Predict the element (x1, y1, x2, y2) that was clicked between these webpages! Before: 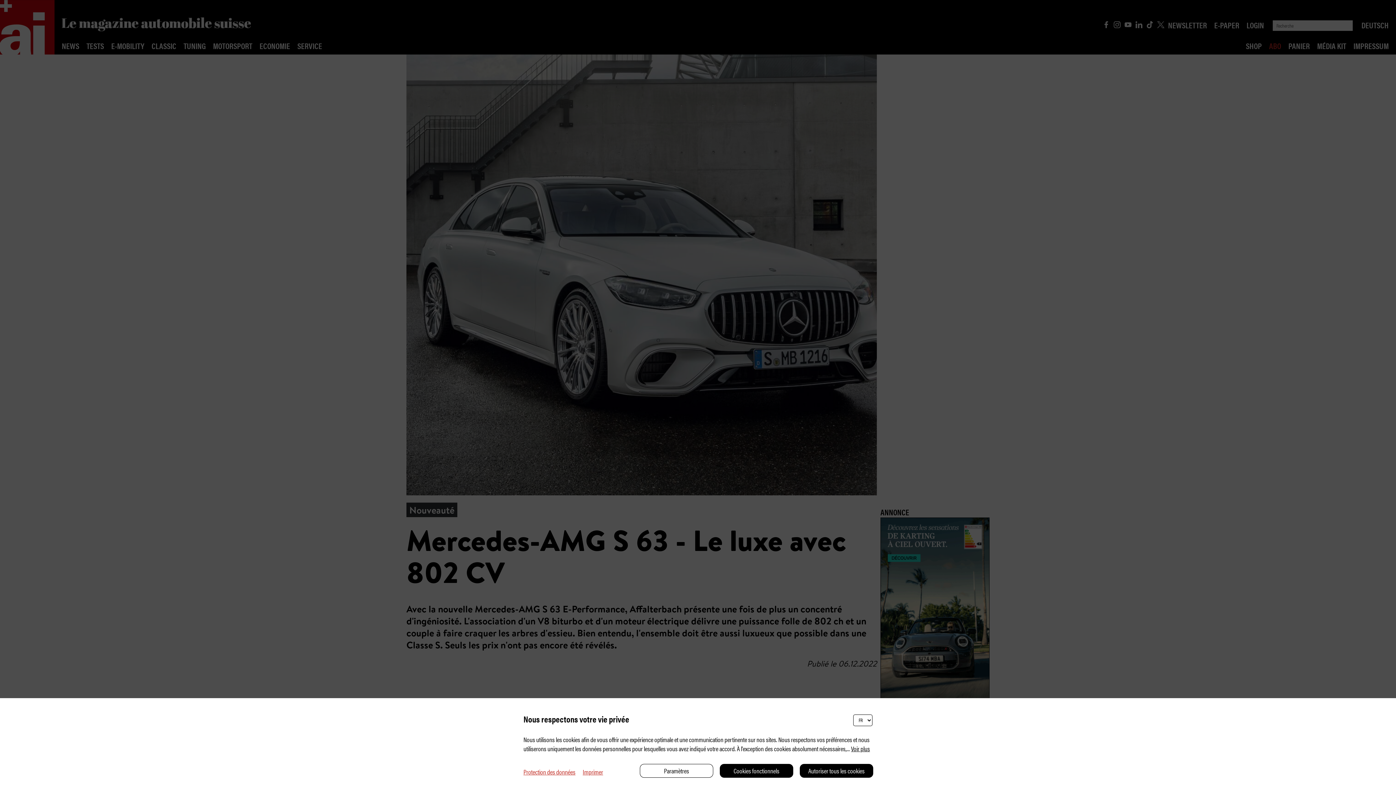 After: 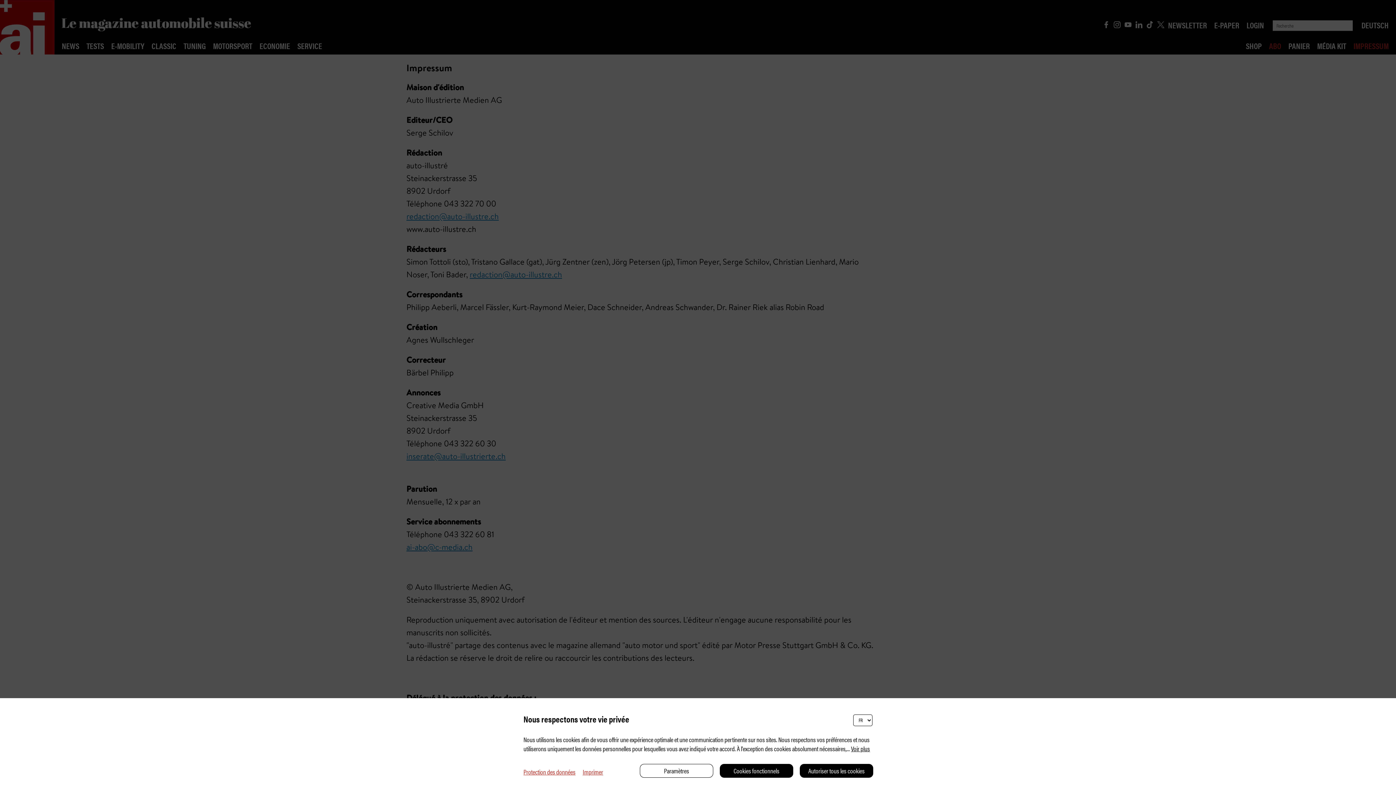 Action: label: Imprimer bbox: (575, 767, 603, 776)